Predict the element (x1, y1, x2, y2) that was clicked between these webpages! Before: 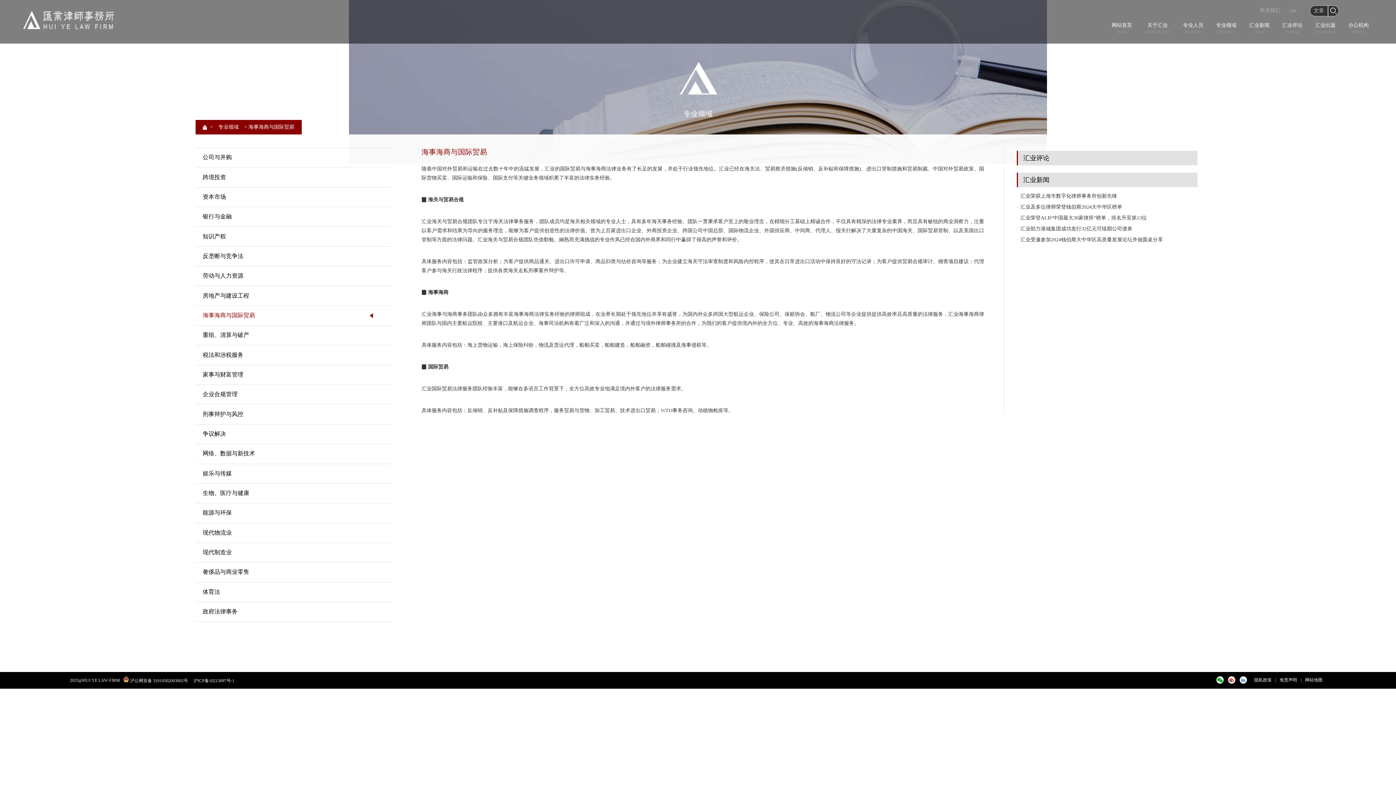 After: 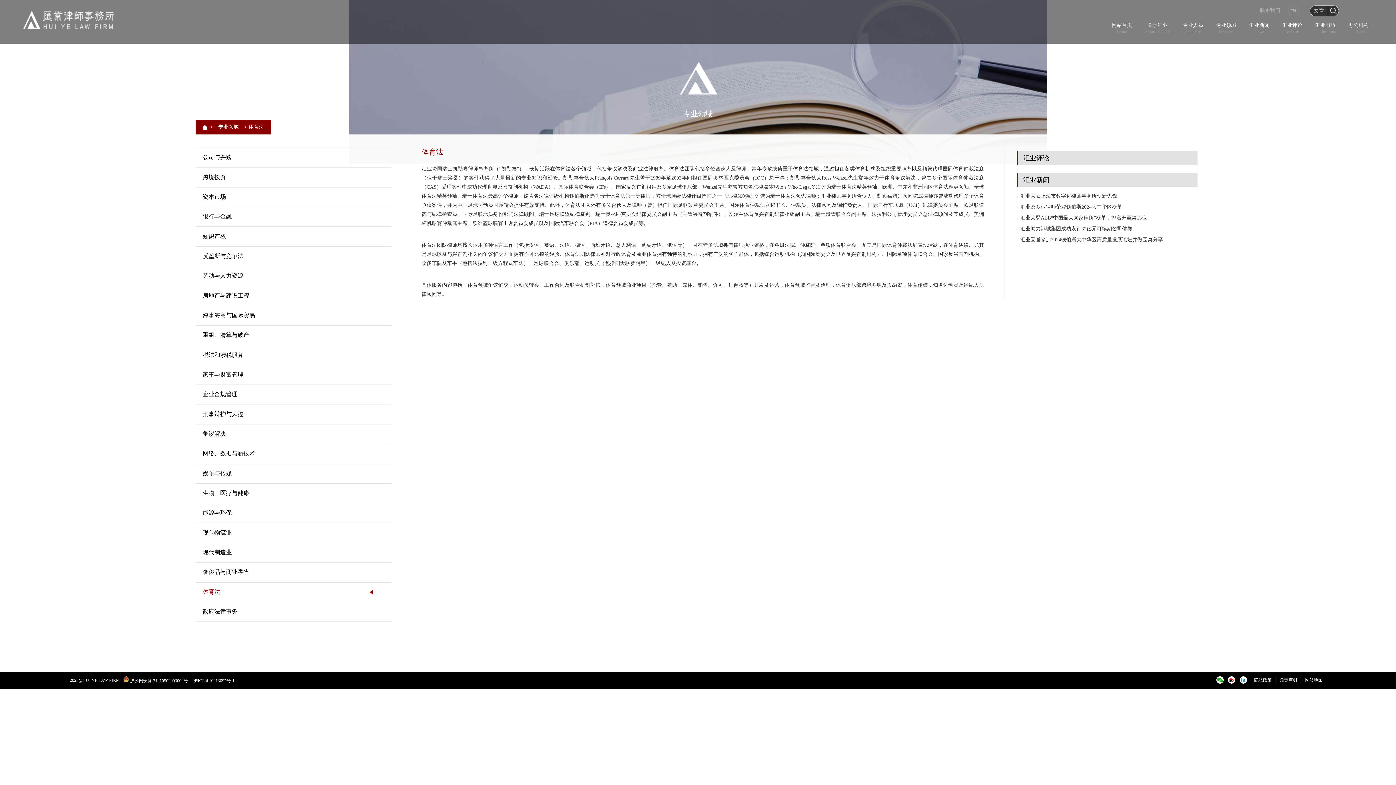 Action: label: 体育法 bbox: (202, 588, 391, 596)